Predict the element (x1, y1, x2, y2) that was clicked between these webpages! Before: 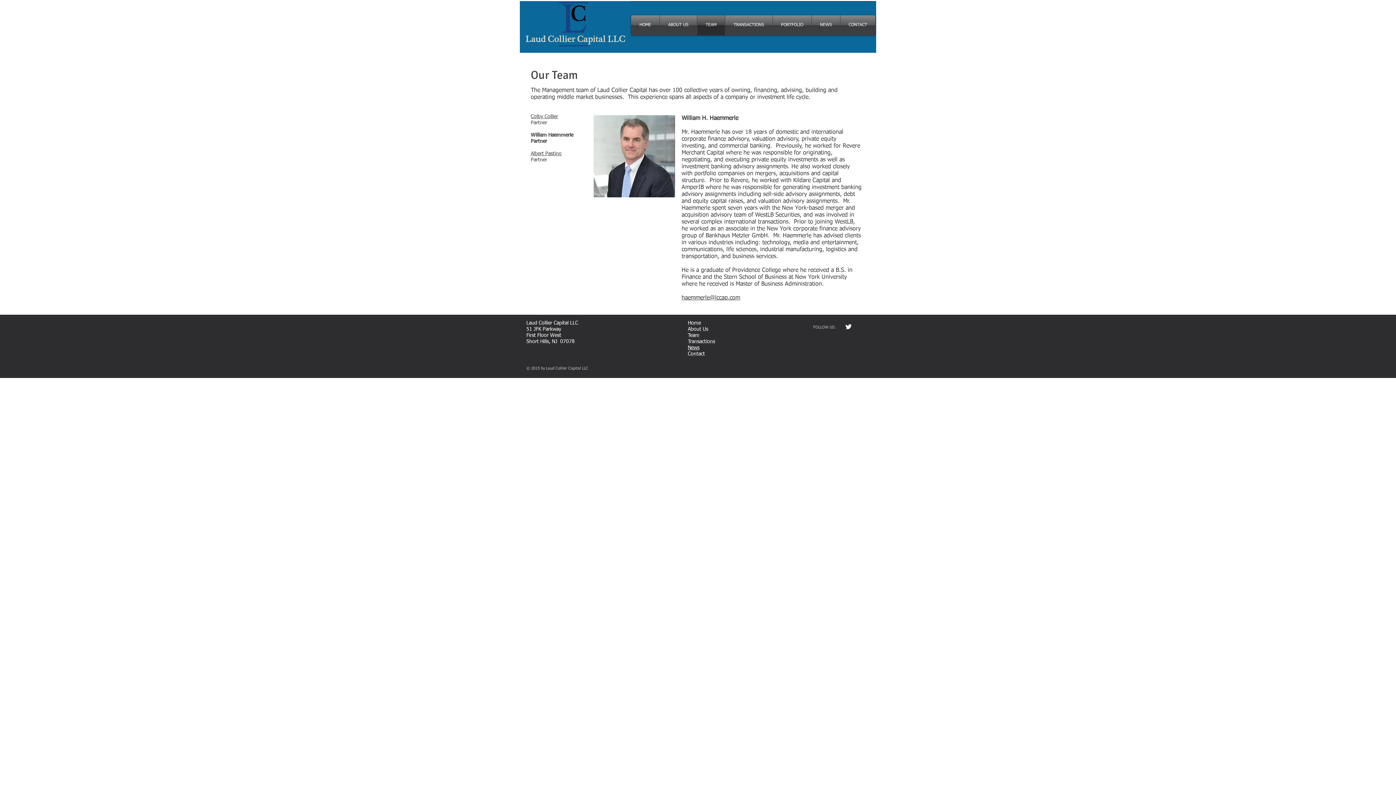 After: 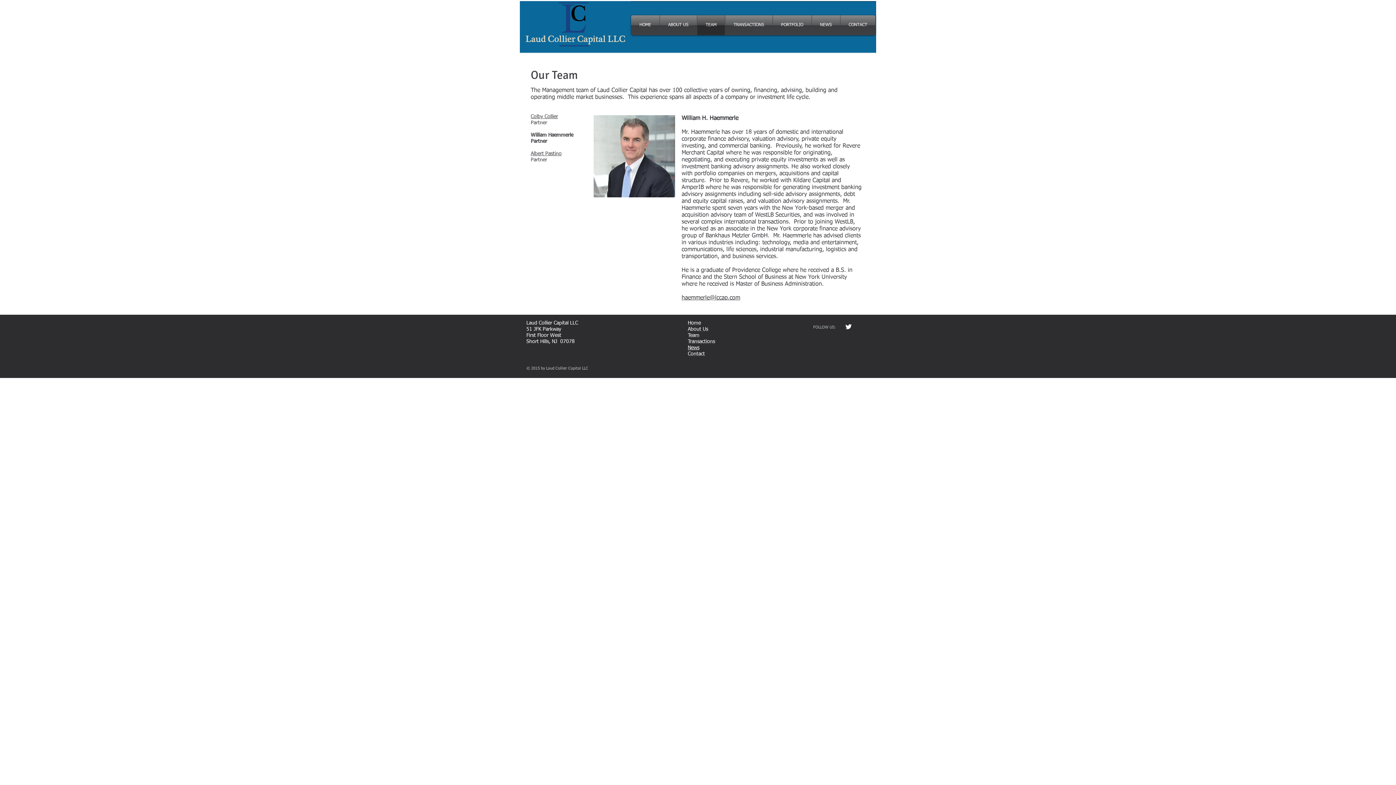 Action: label: Twitter Clean bbox: (845, 323, 852, 330)